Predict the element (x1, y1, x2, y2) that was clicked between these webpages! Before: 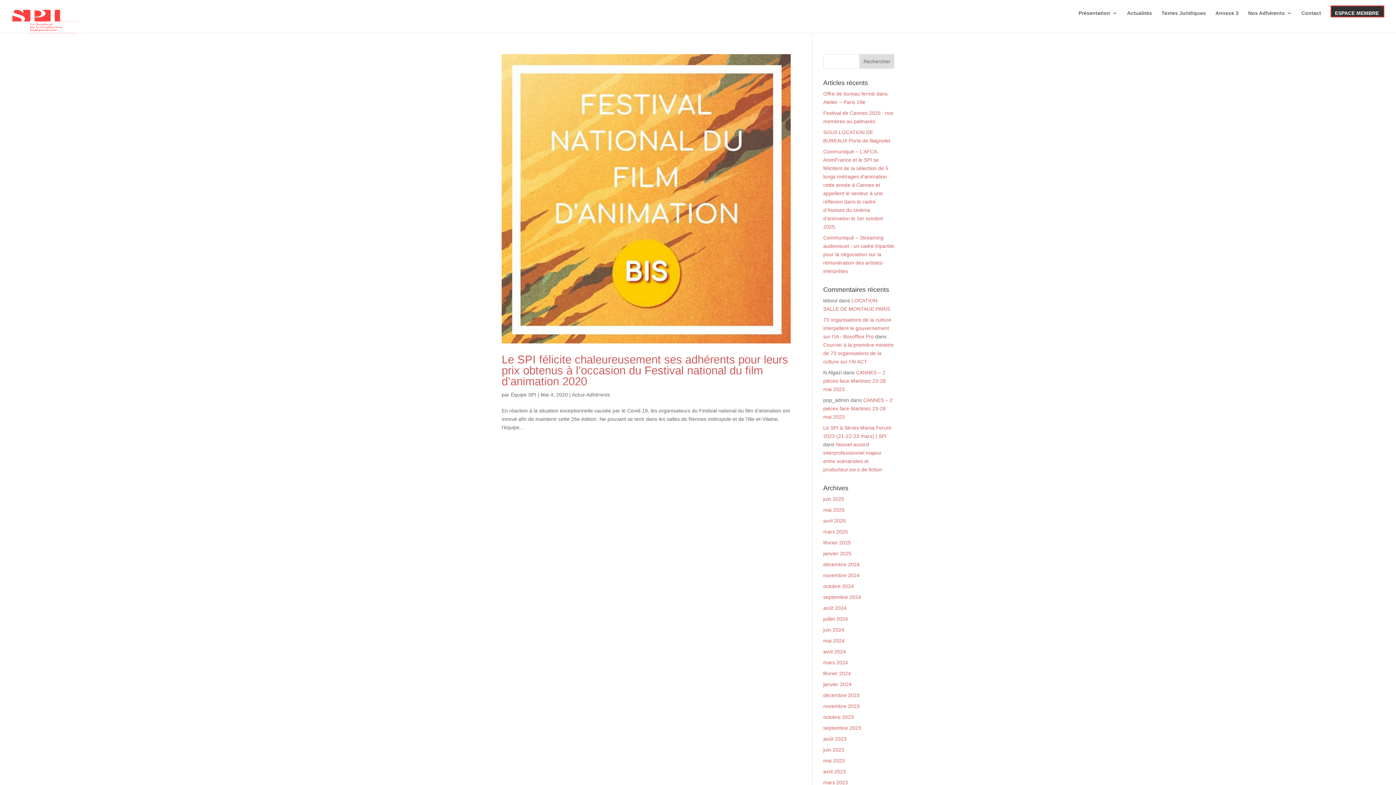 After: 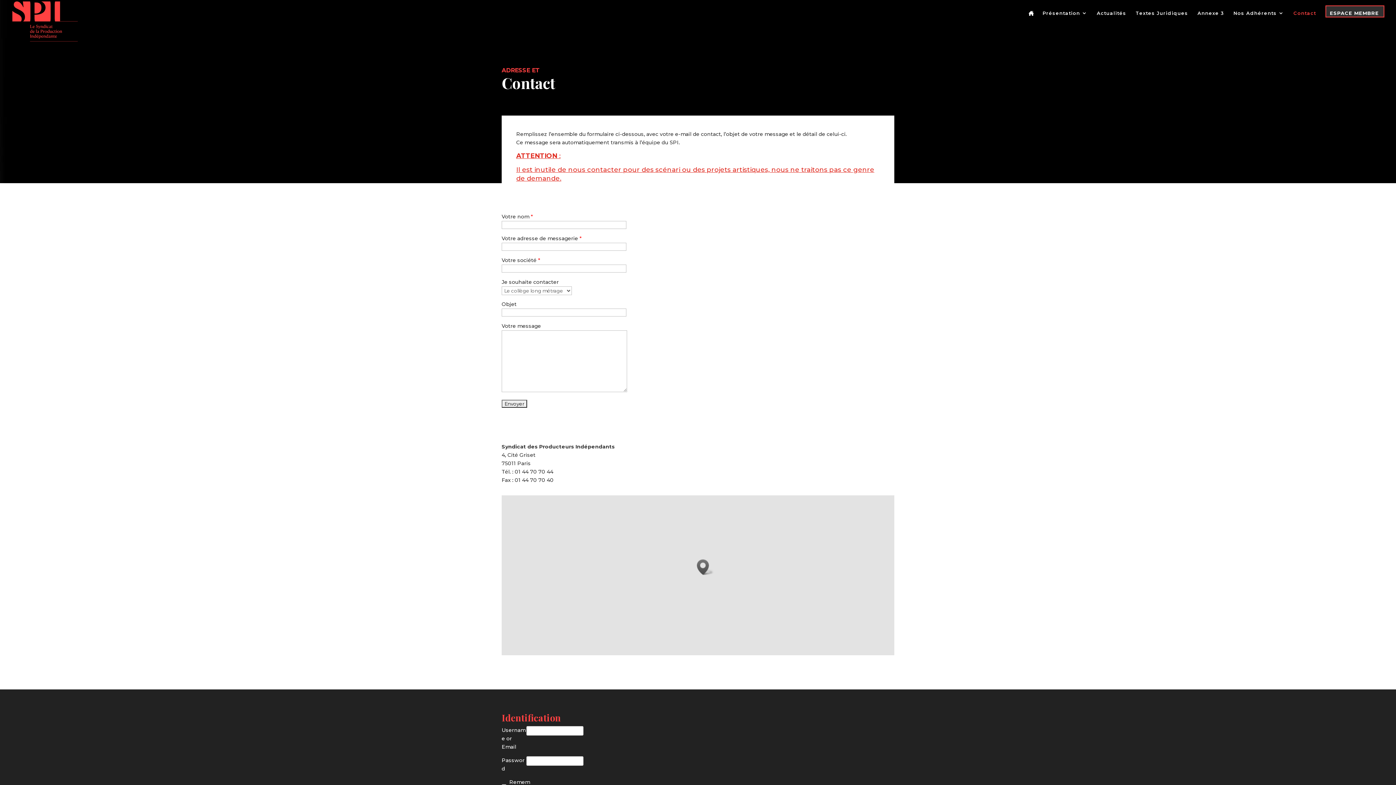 Action: label: Contact bbox: (1301, 10, 1321, 27)